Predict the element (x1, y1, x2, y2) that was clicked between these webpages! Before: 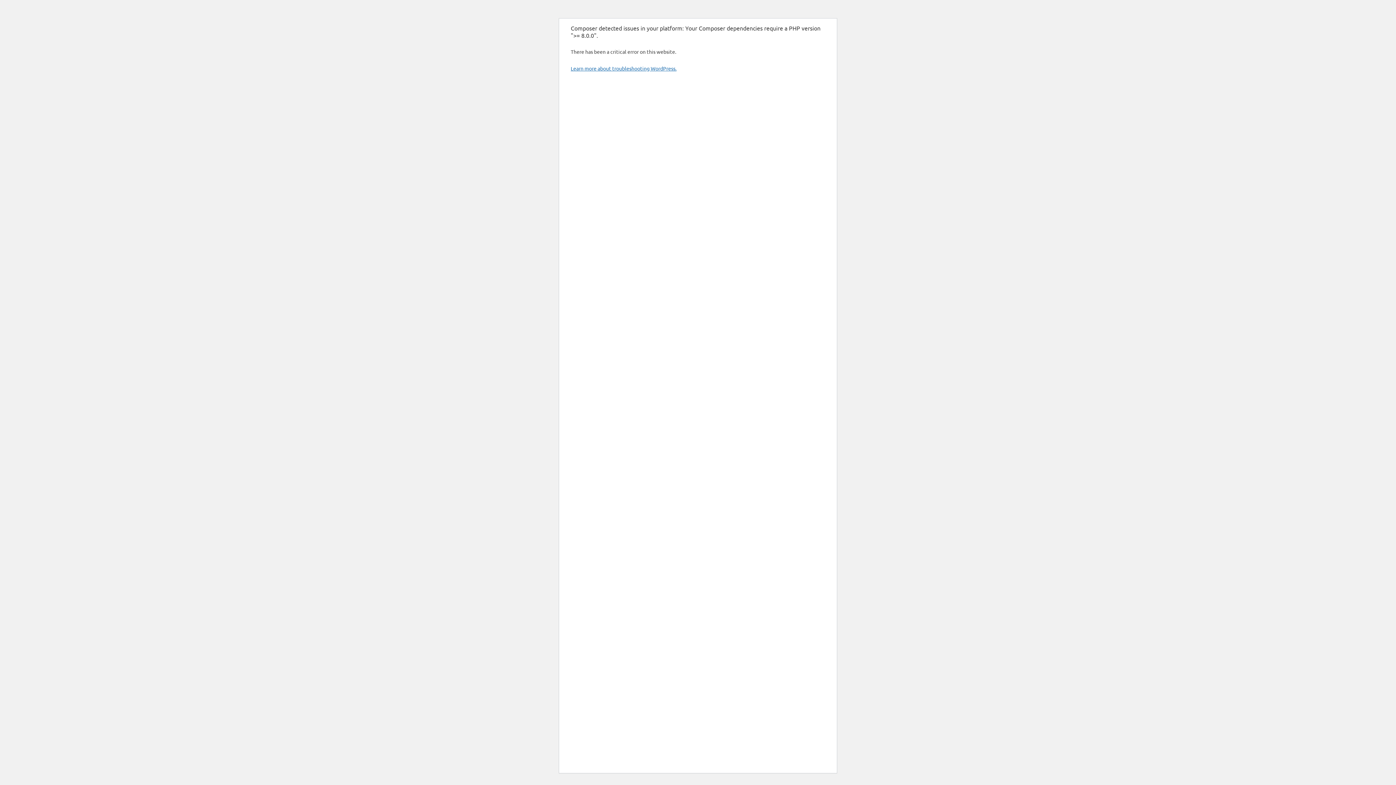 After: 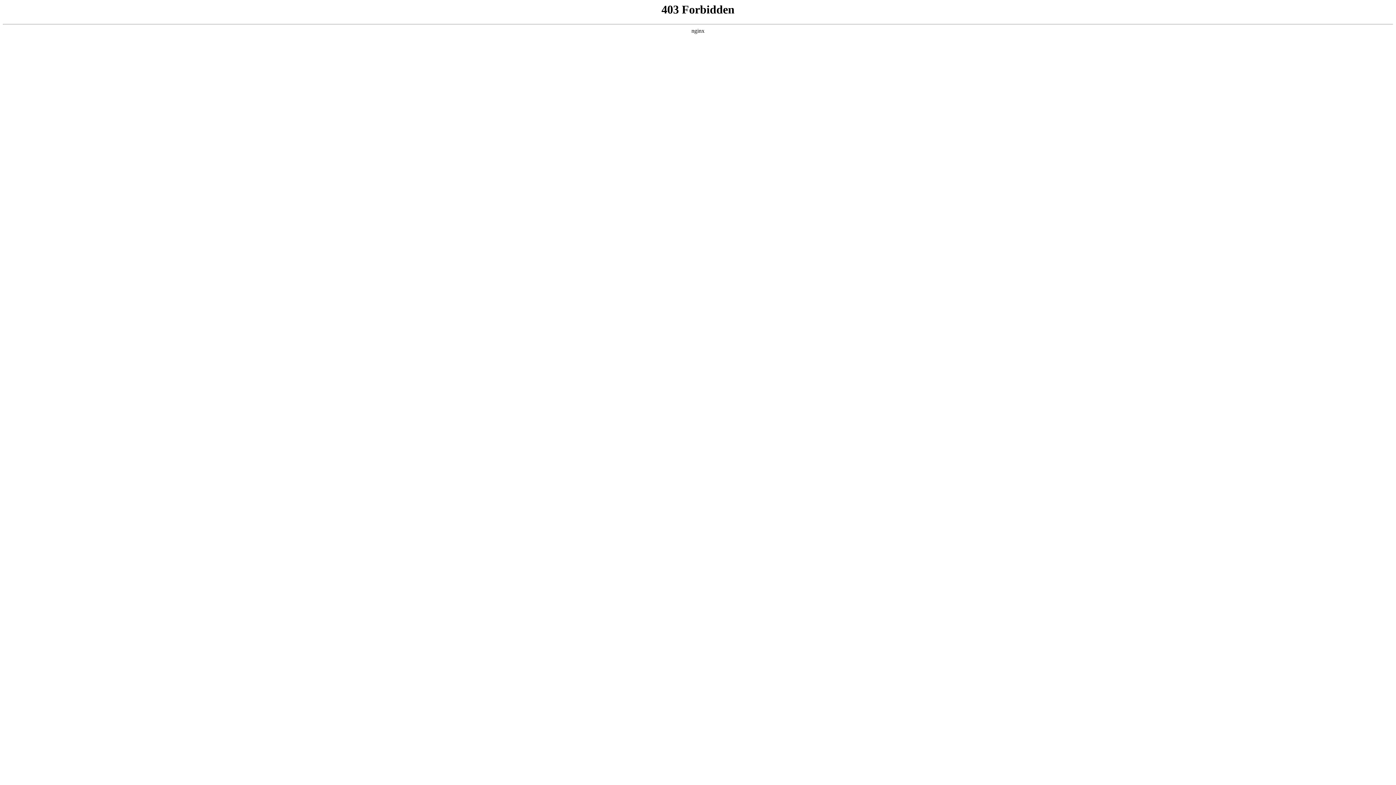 Action: label: Learn more about troubleshooting WordPress. bbox: (570, 65, 676, 71)